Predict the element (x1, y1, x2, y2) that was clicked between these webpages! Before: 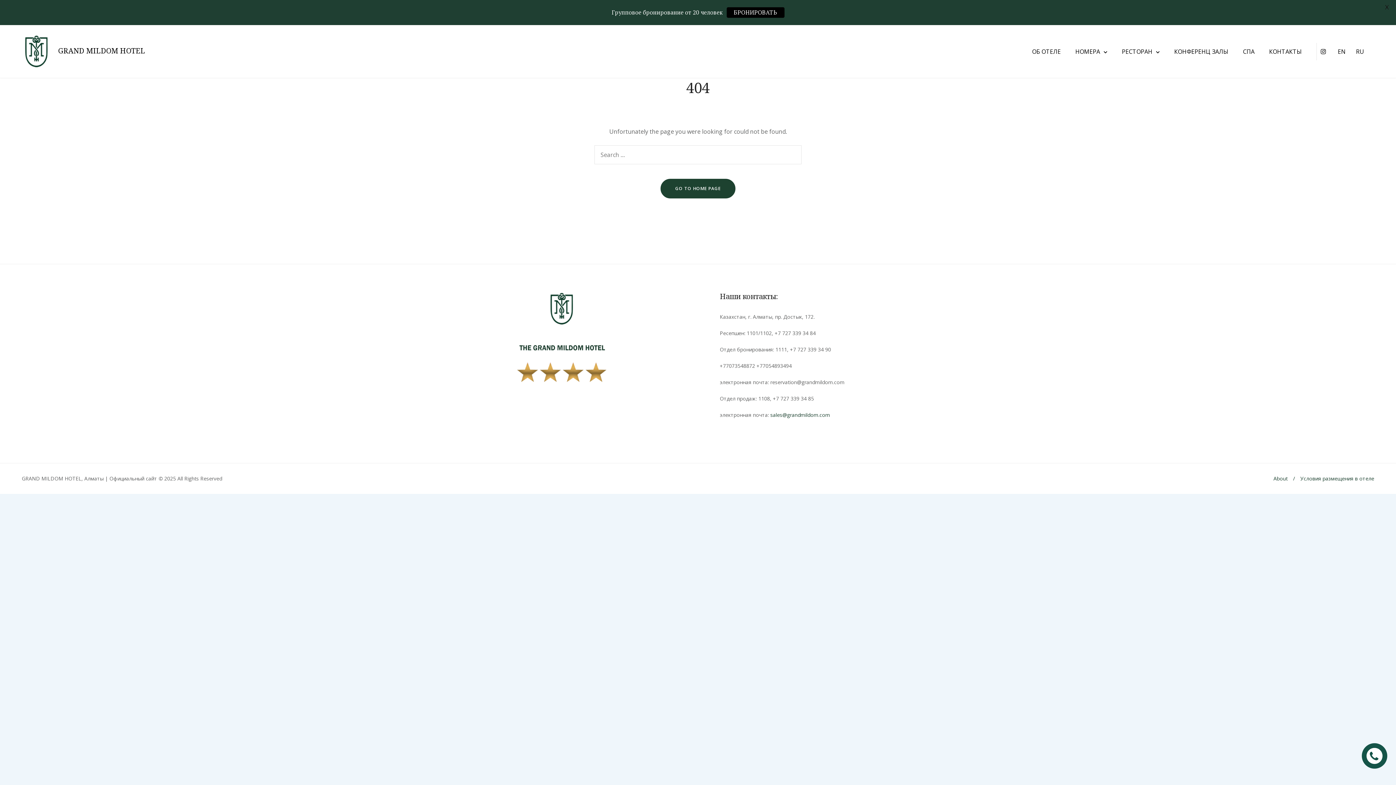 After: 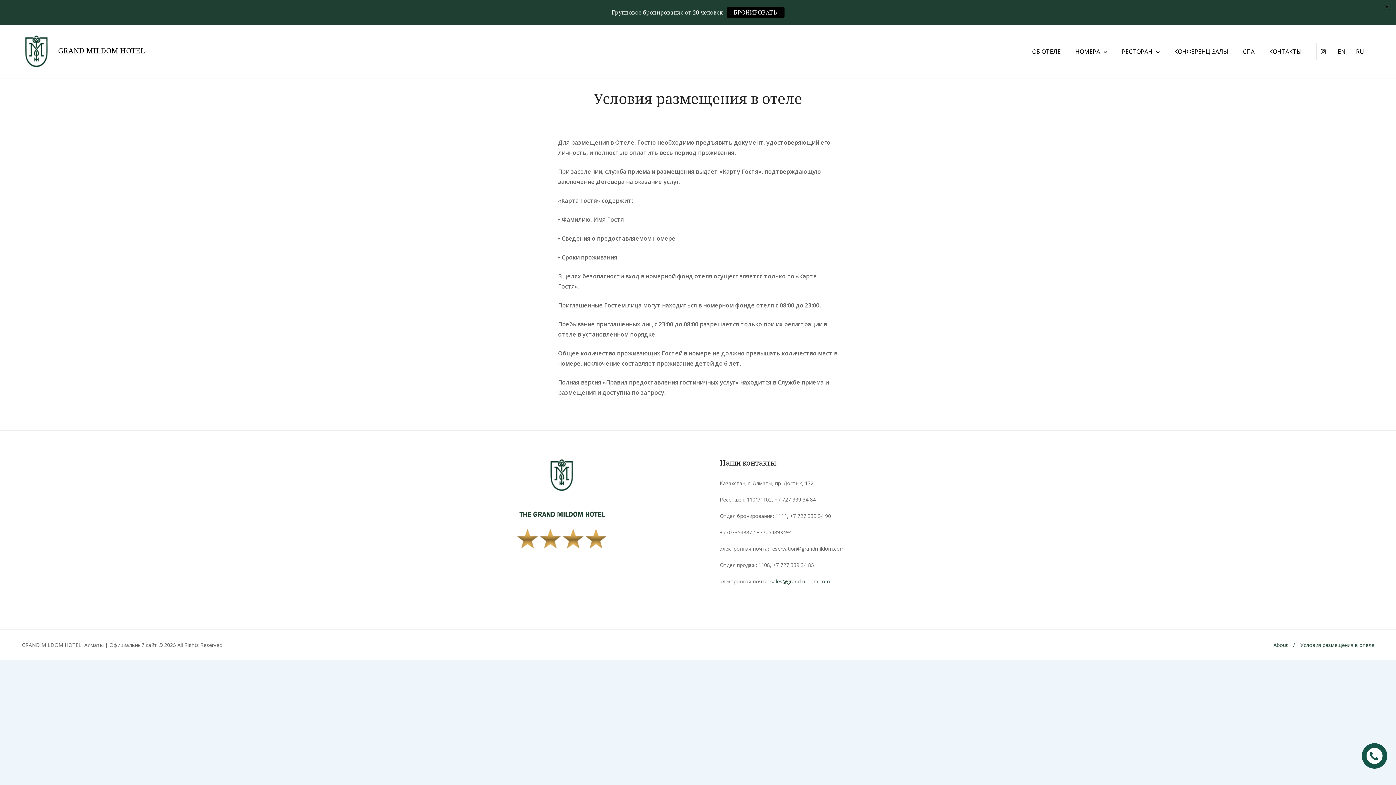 Action: bbox: (1300, 475, 1374, 482) label: Условия размещения в отеле